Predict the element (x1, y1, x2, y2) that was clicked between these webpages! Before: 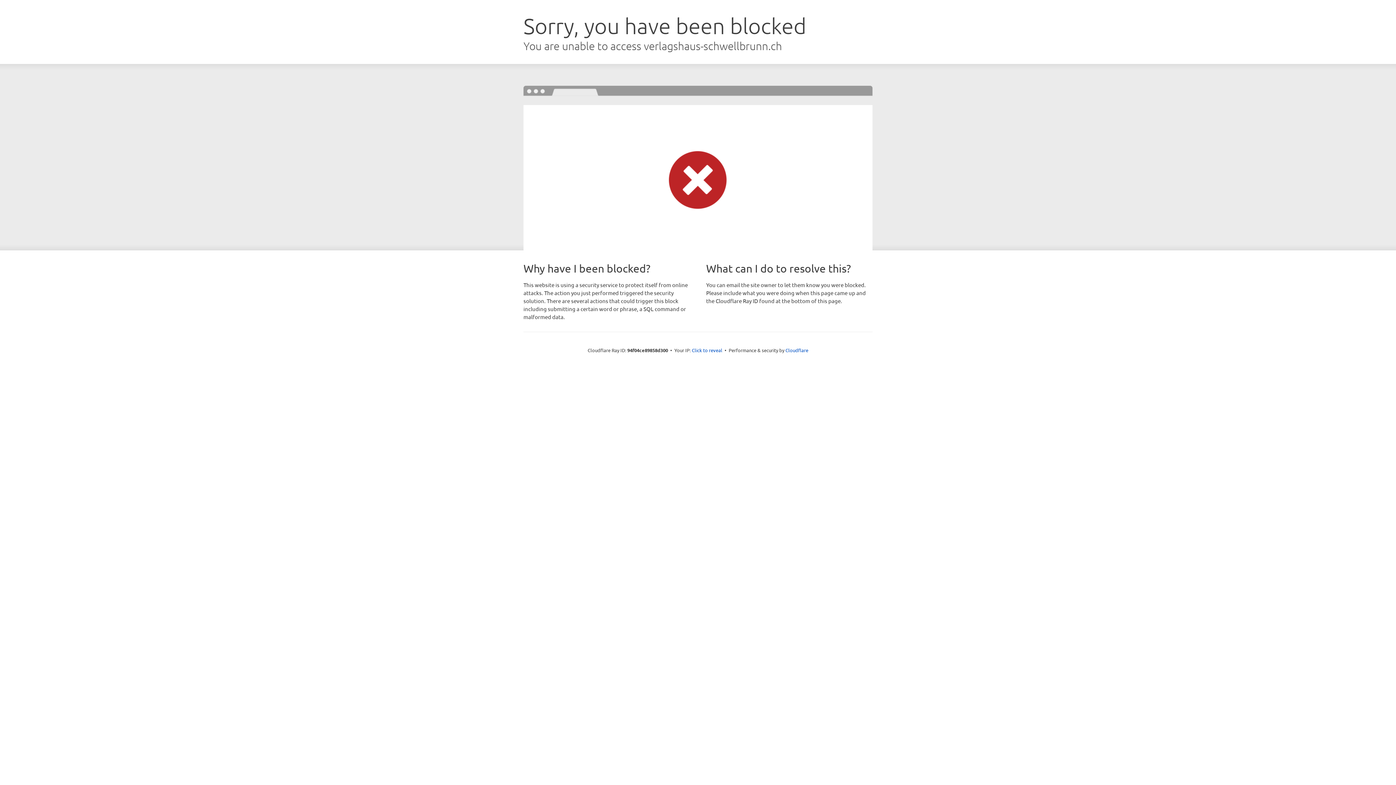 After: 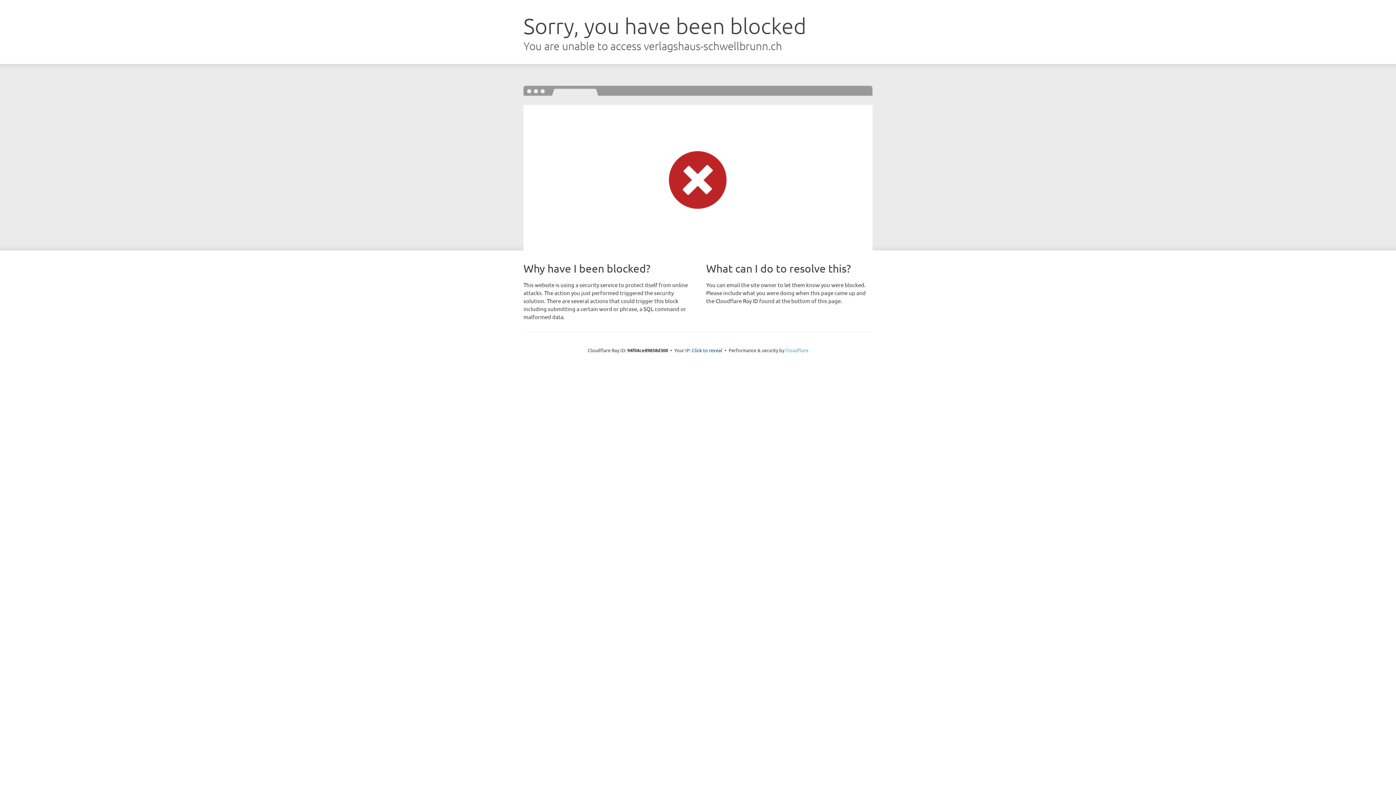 Action: label: Cloudflare bbox: (785, 347, 808, 353)